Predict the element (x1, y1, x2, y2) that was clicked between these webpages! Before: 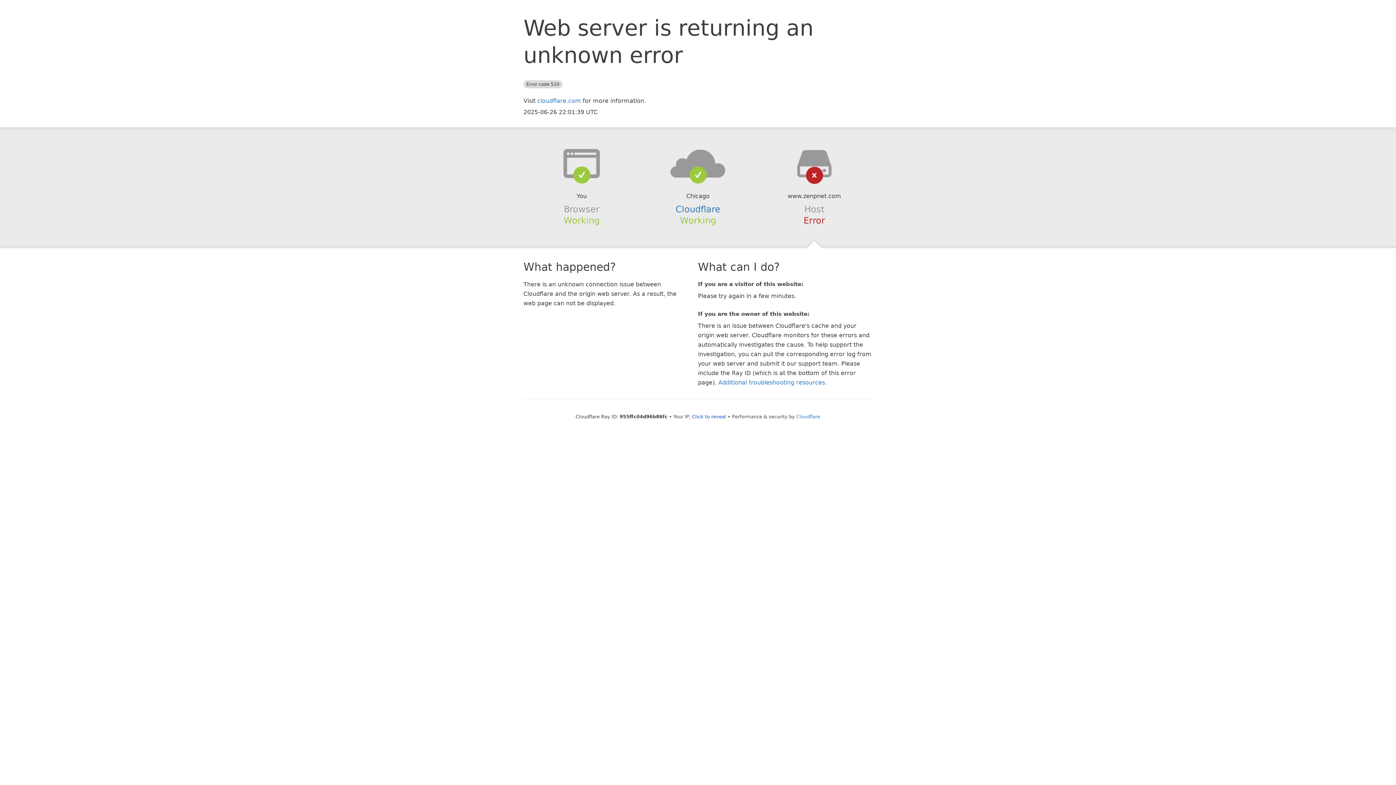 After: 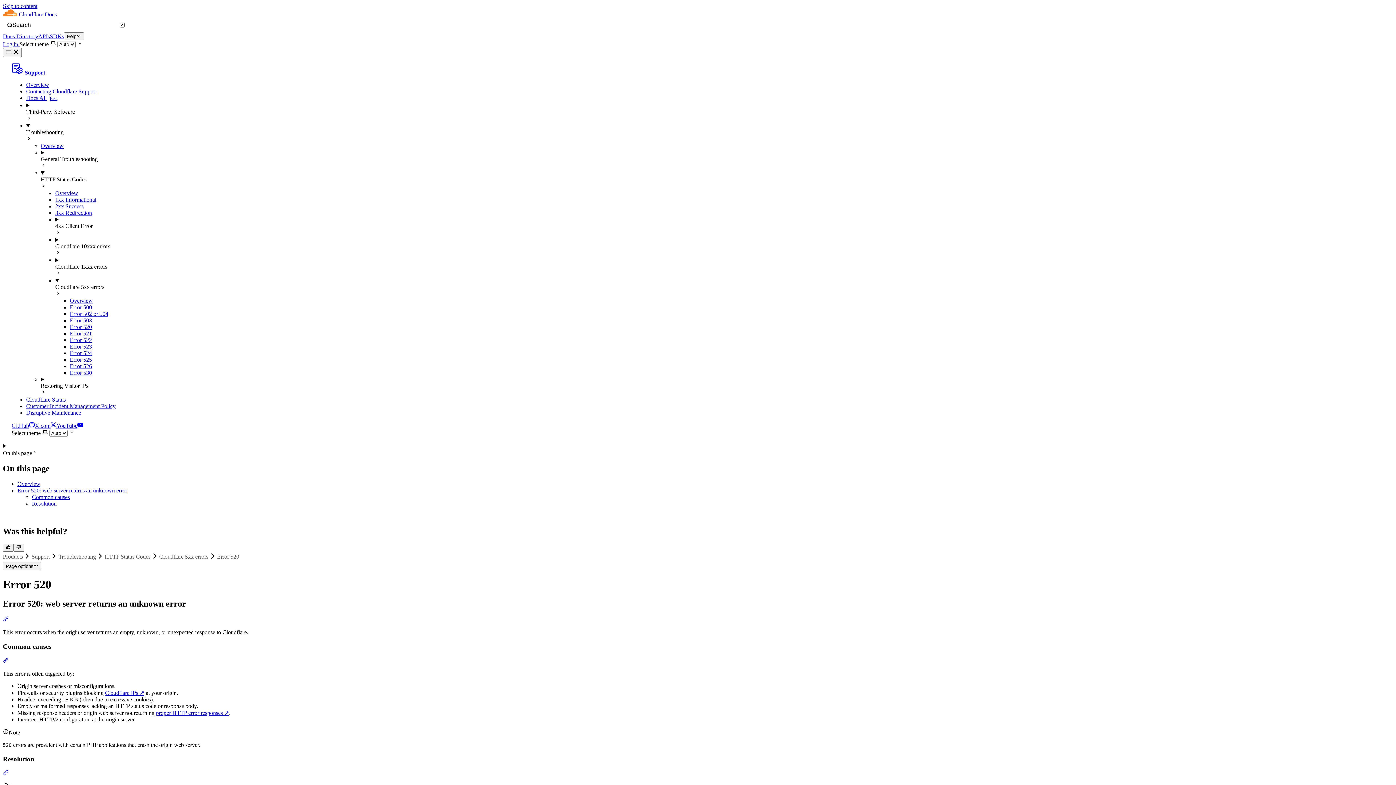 Action: bbox: (718, 379, 825, 386) label: Additional troubleshooting resources